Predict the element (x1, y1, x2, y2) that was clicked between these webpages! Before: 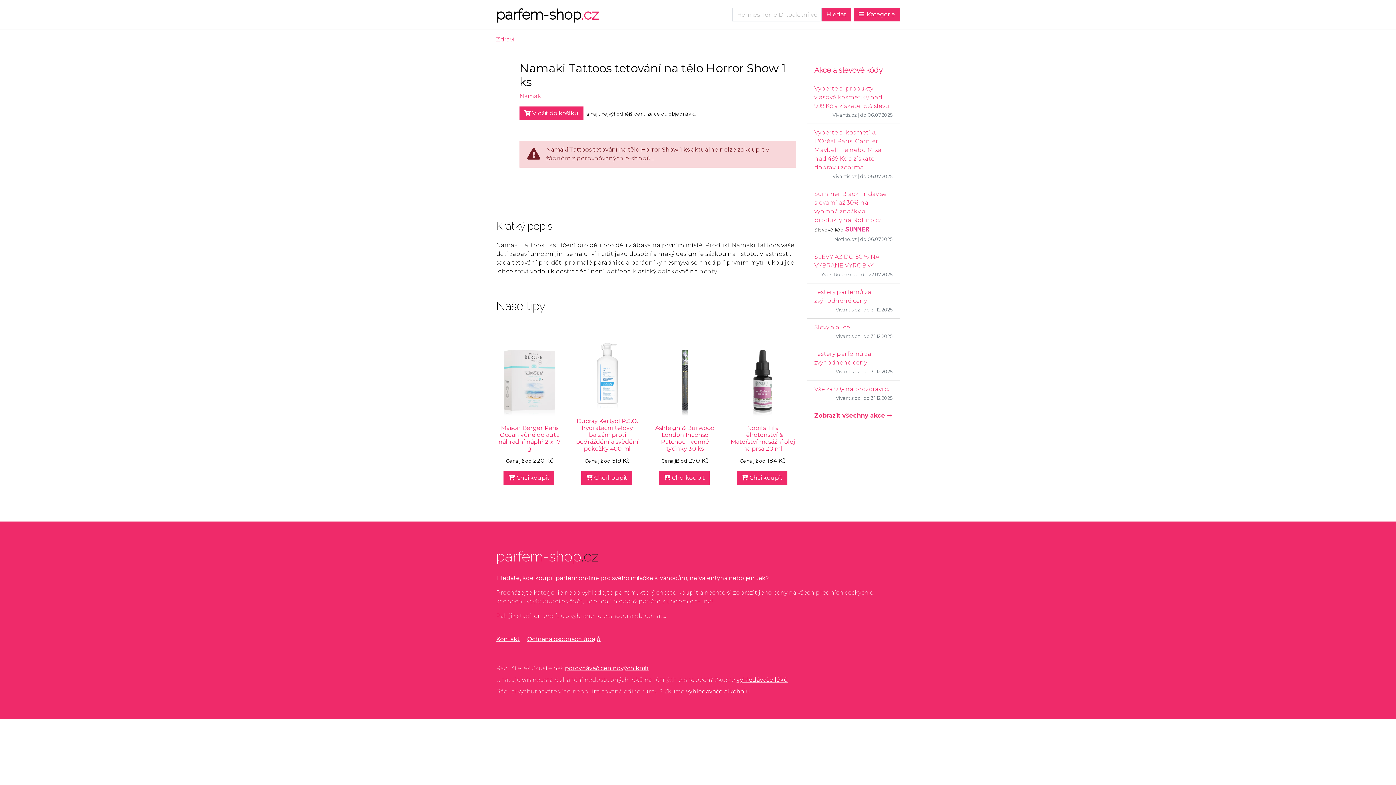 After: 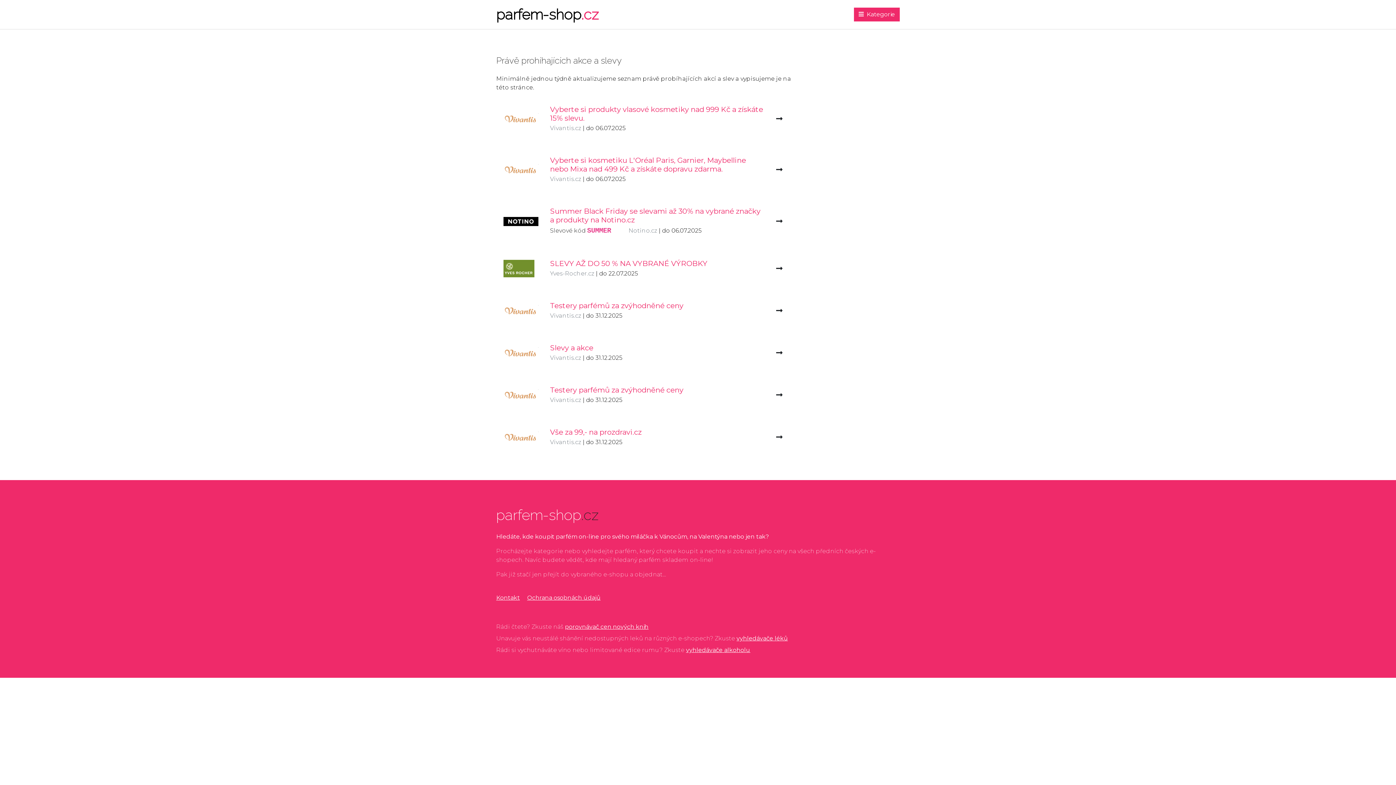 Action: bbox: (814, 65, 882, 74) label: Akce a slevové kódy